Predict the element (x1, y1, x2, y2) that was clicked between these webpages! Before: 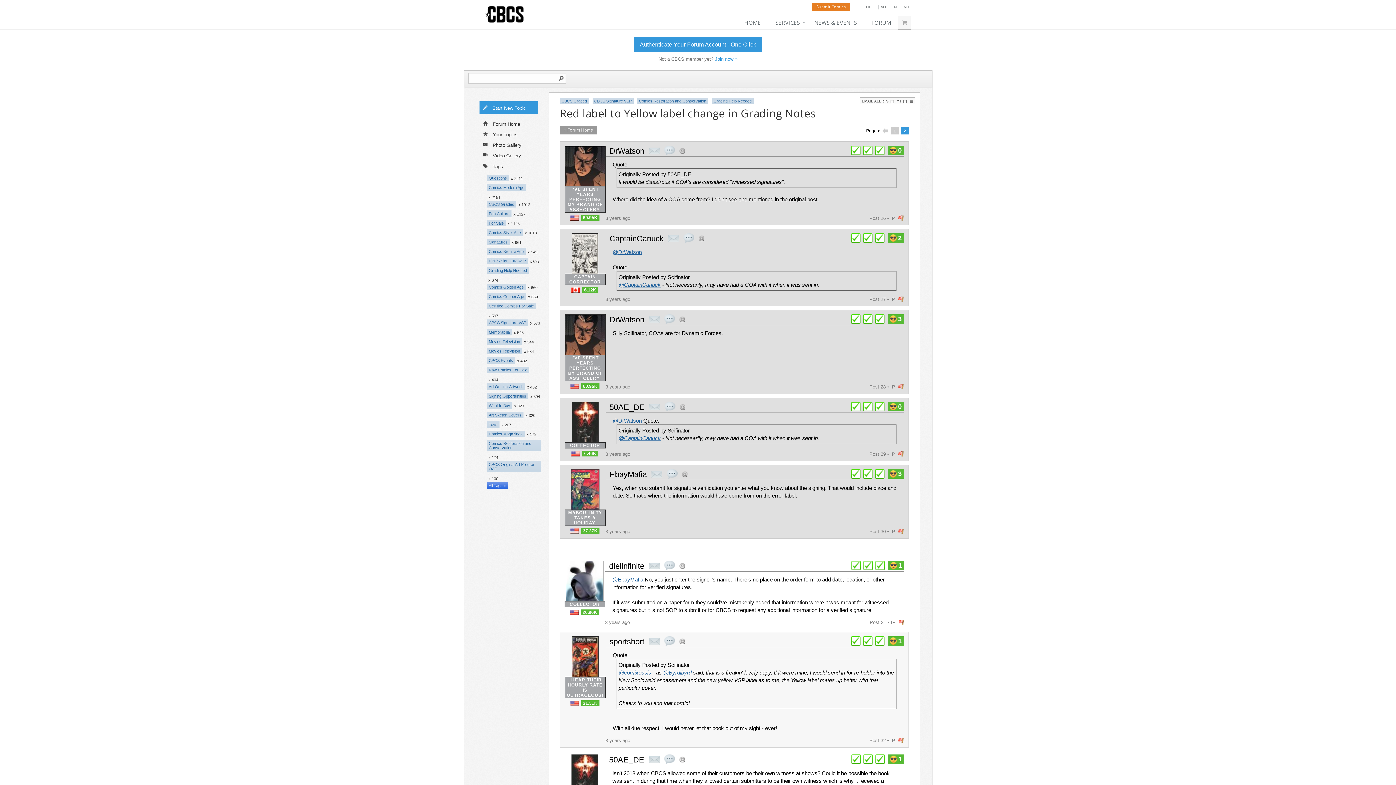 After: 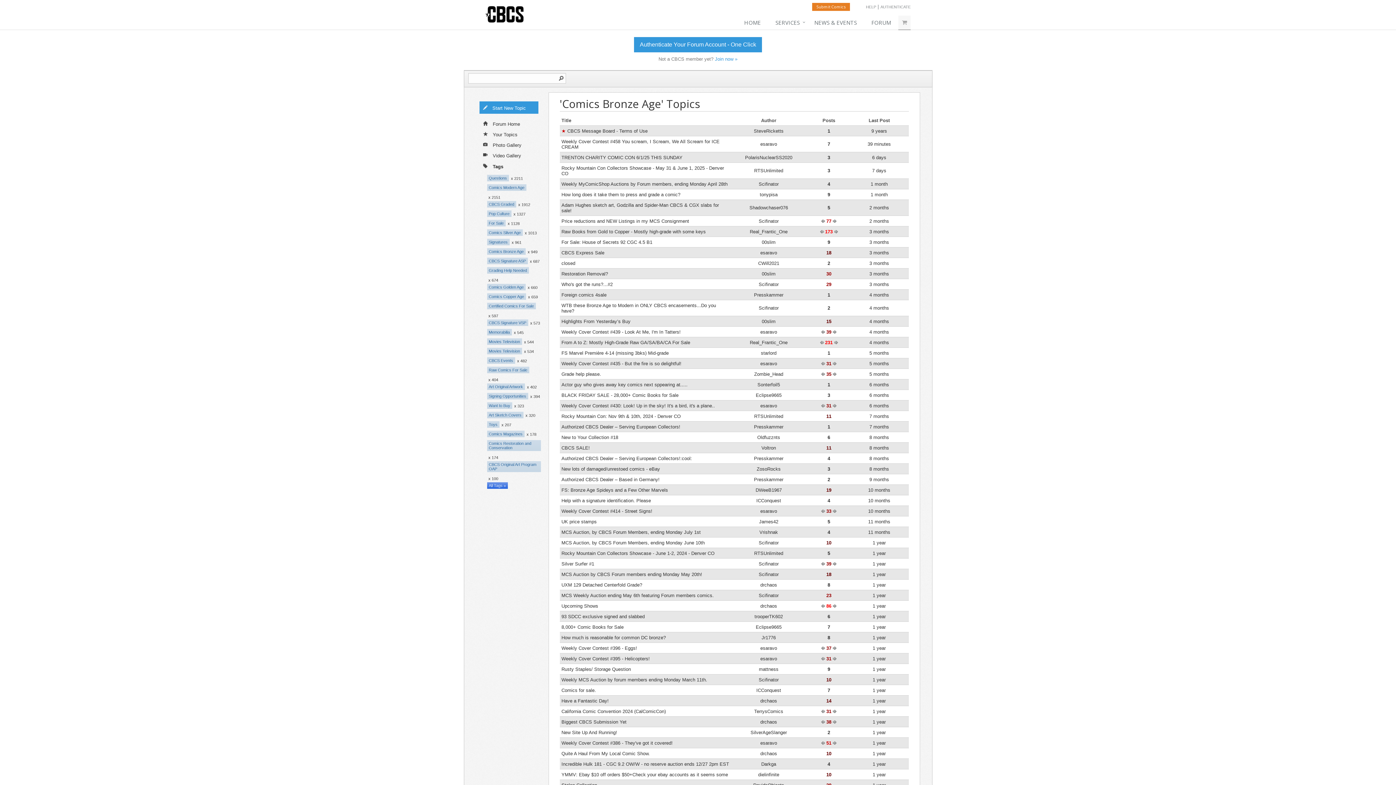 Action: bbox: (487, 248, 525, 254) label: Comics Bronze Age